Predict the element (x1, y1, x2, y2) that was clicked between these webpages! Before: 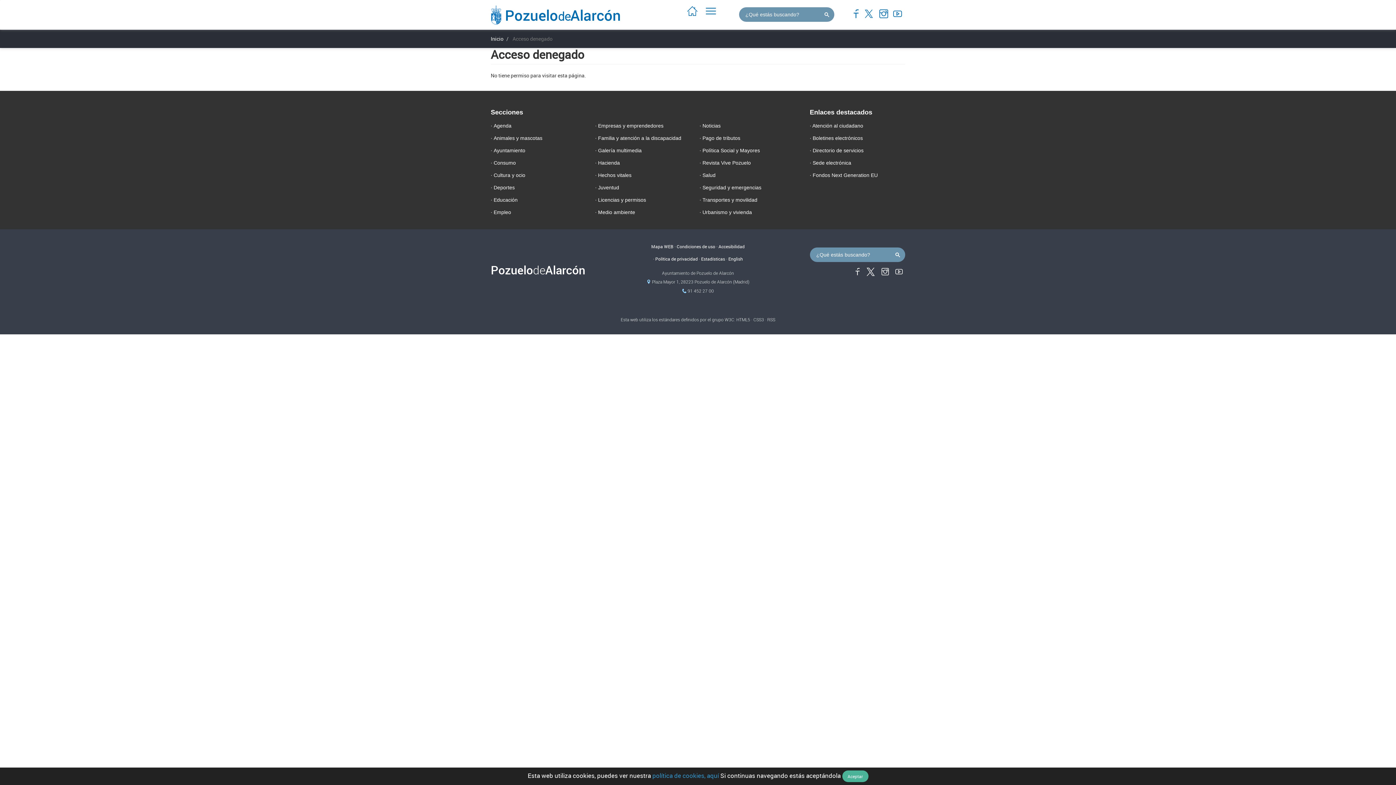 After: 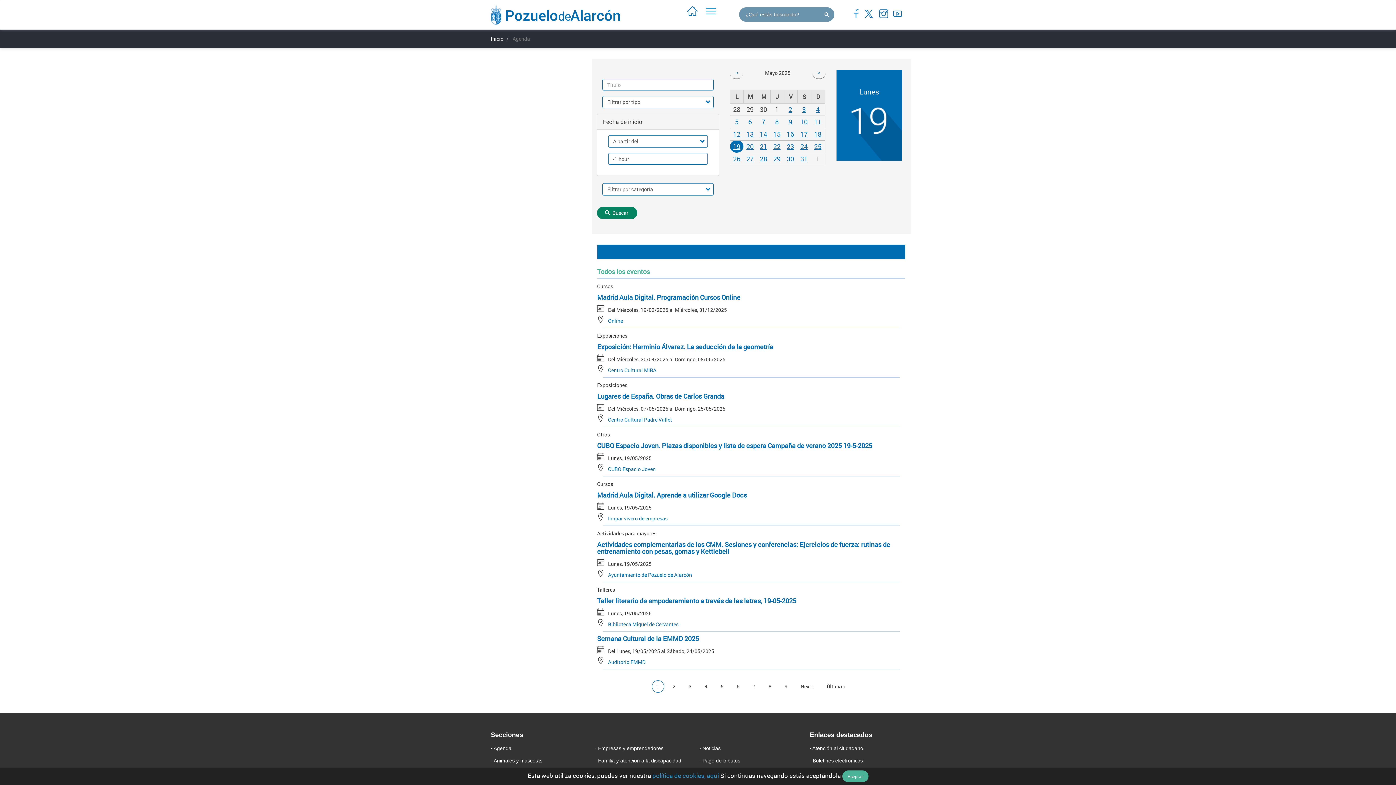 Action: label: · Agenda bbox: (490, 119, 590, 132)